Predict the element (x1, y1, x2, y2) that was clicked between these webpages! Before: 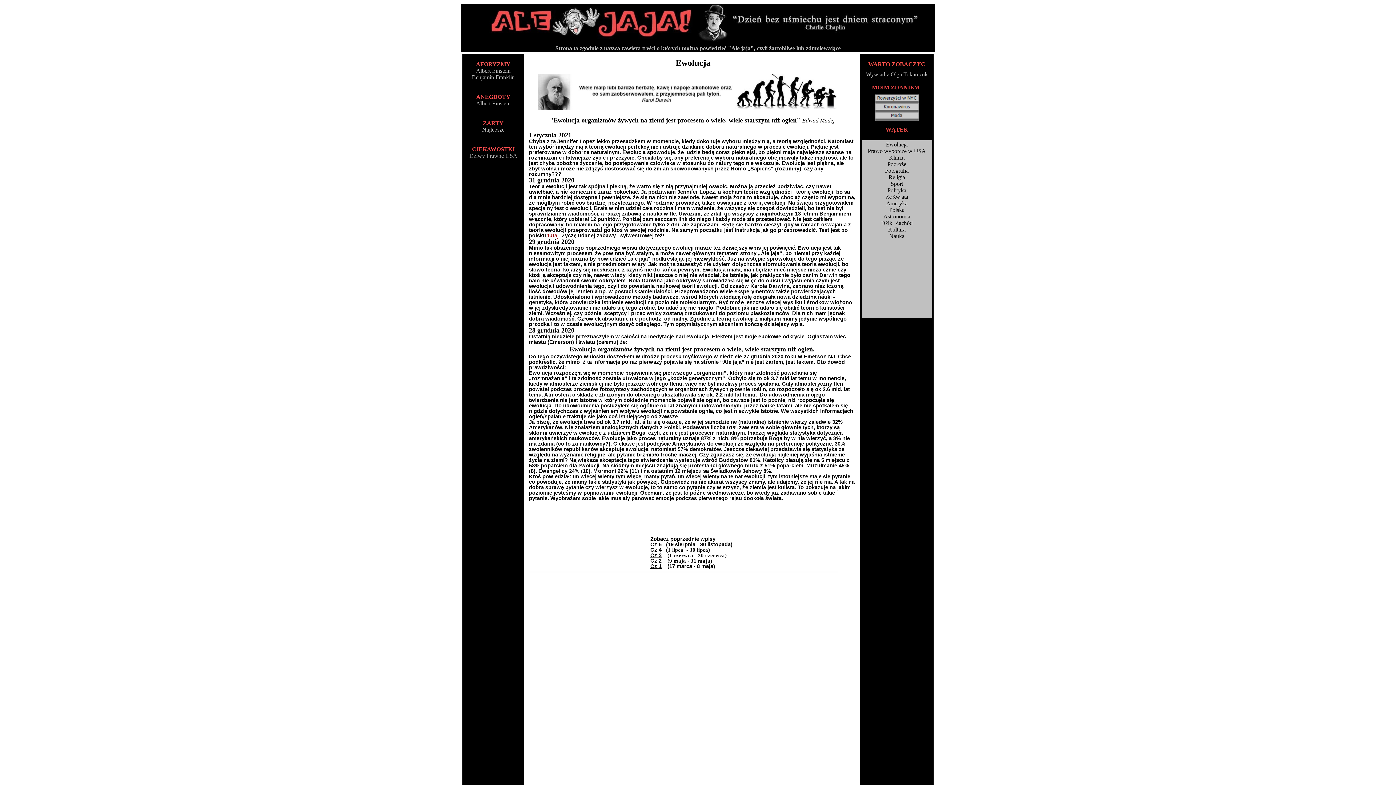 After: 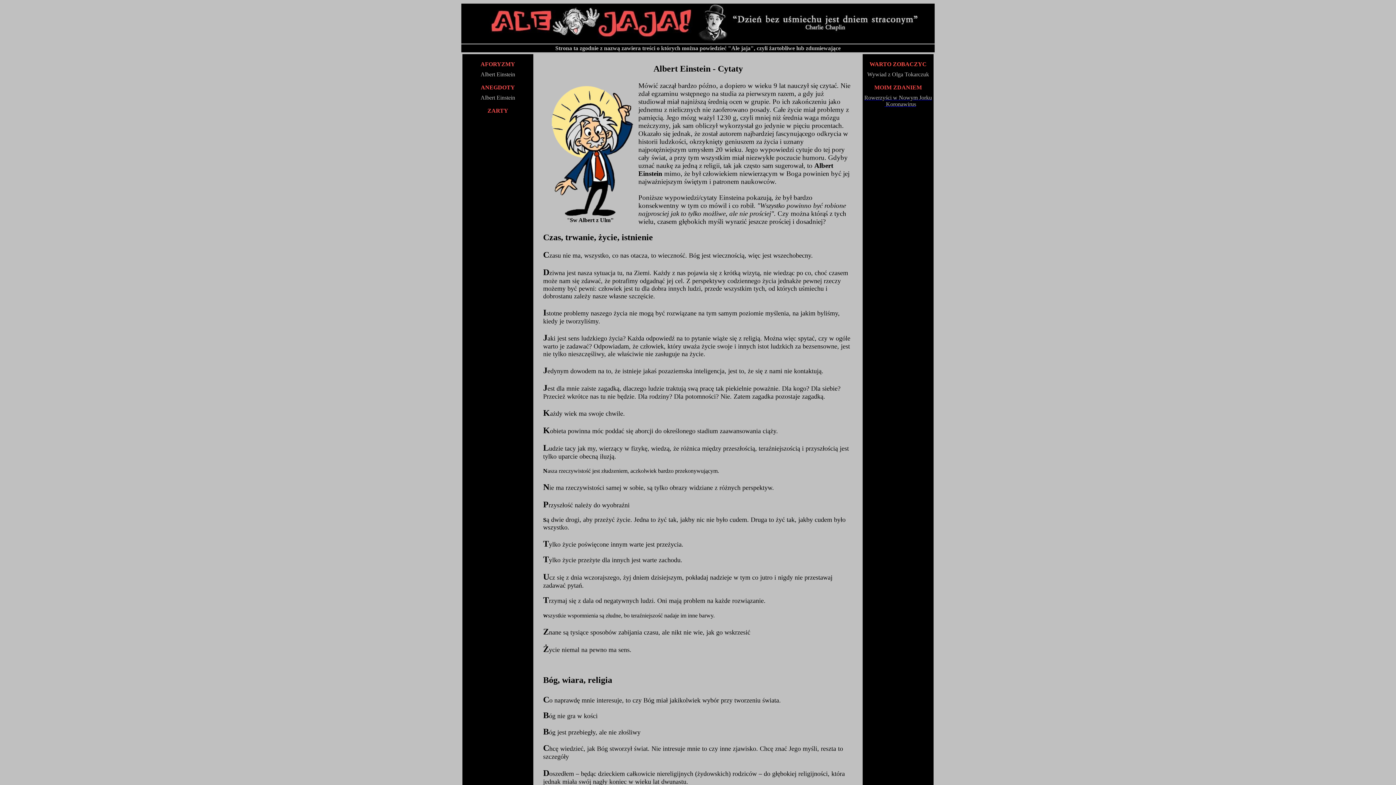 Action: label: Albert Einstein bbox: (476, 67, 510, 73)